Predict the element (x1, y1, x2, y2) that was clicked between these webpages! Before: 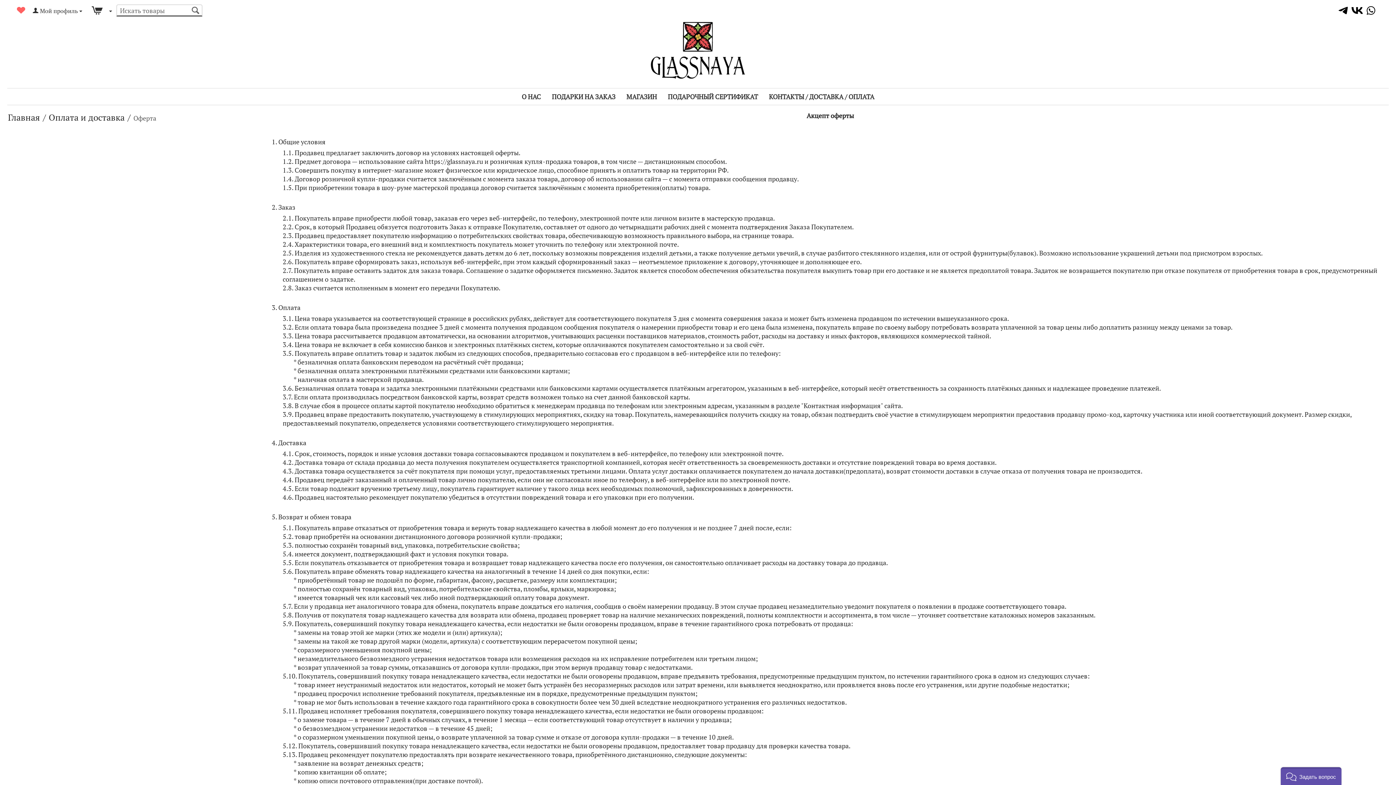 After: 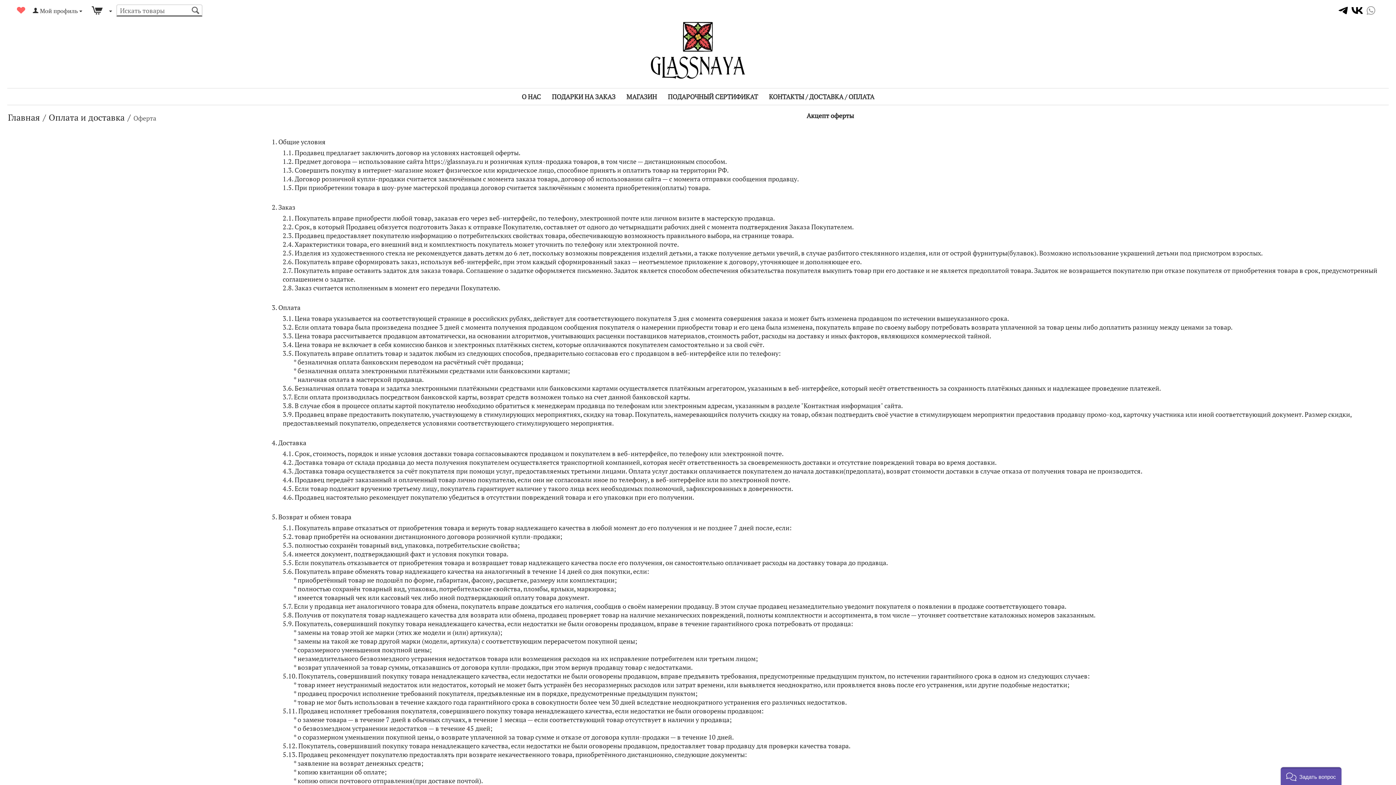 Action: bbox: (1364, 6, 1378, 13)